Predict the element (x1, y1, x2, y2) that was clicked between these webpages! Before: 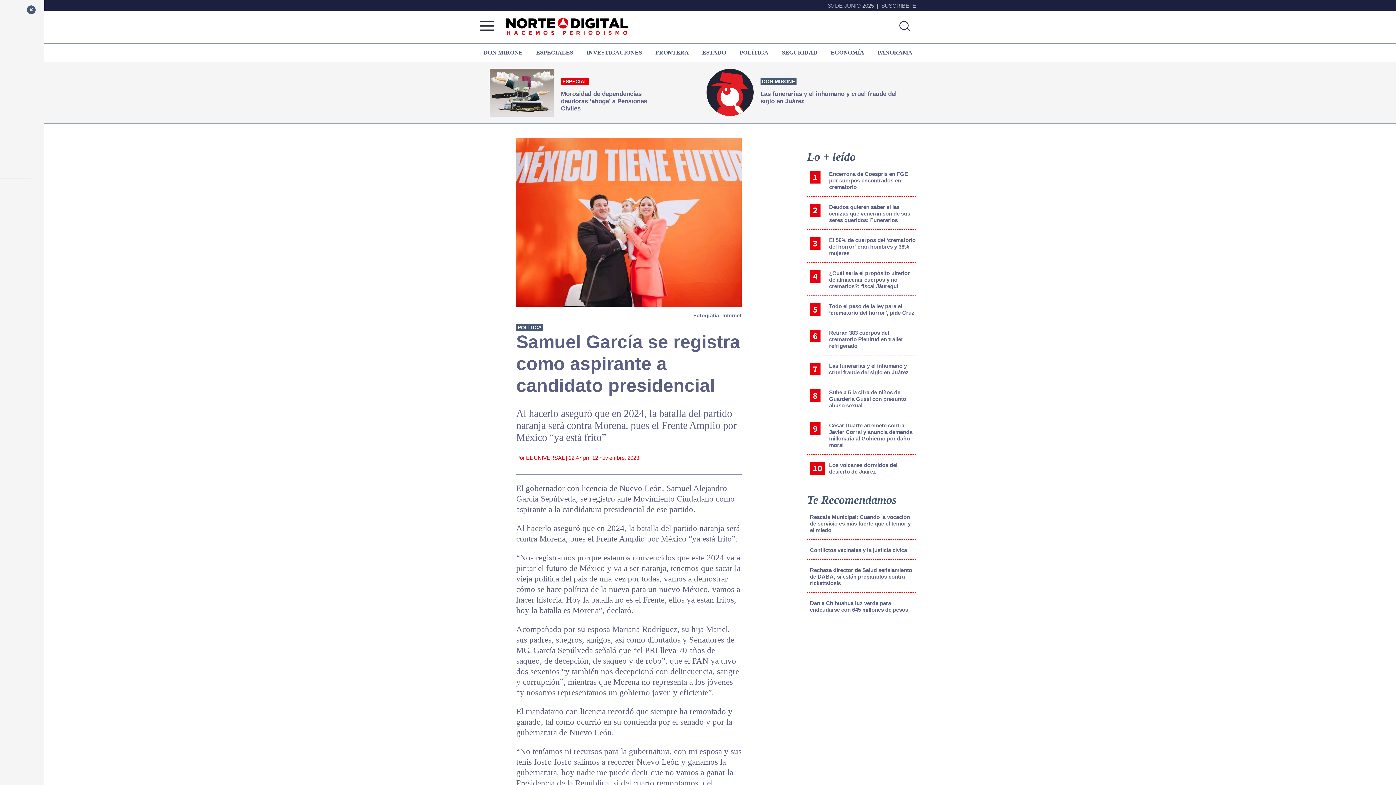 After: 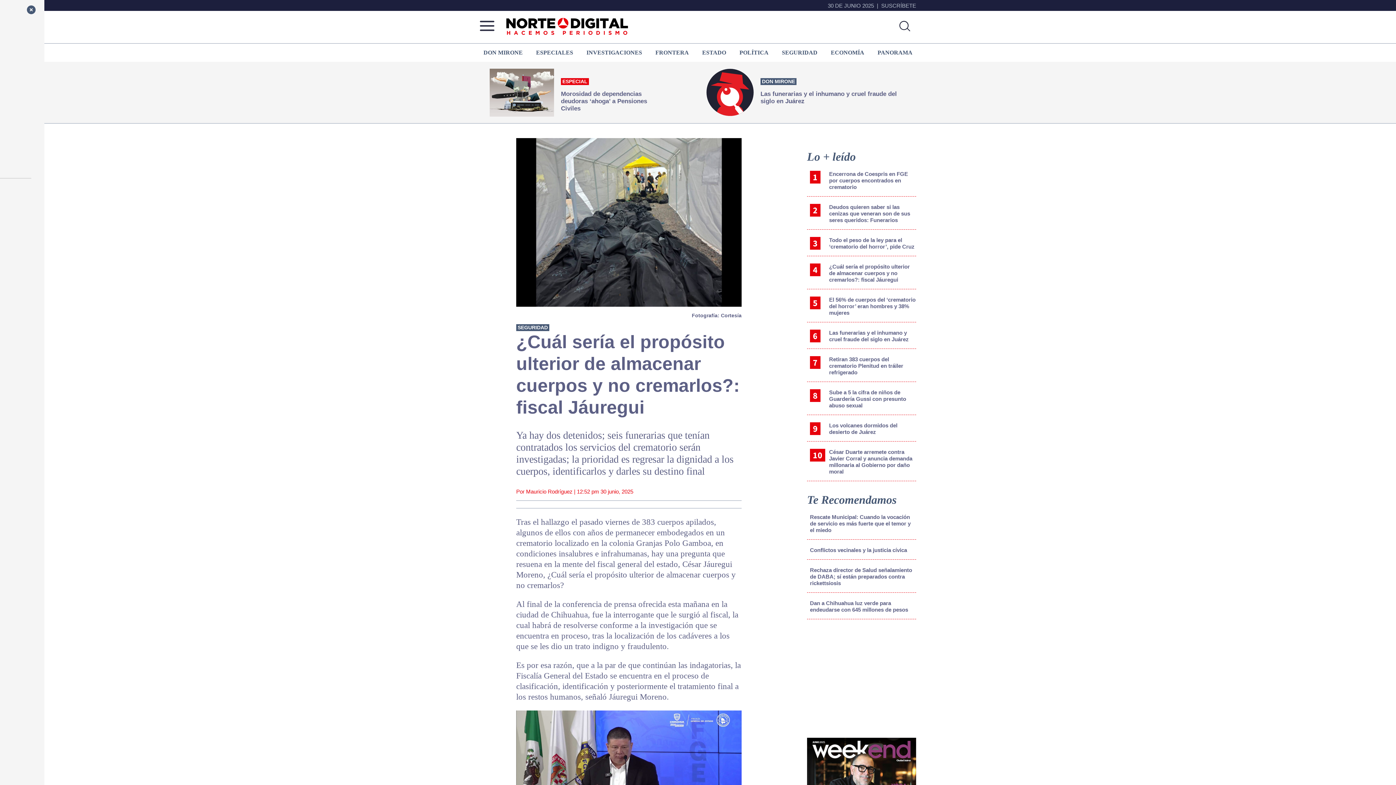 Action: label: ¿Cuál sería el propósito ulterior de almacenar cuerpos y no cremarlos?: fiscal Jáuregui bbox: (829, 586, 916, 606)